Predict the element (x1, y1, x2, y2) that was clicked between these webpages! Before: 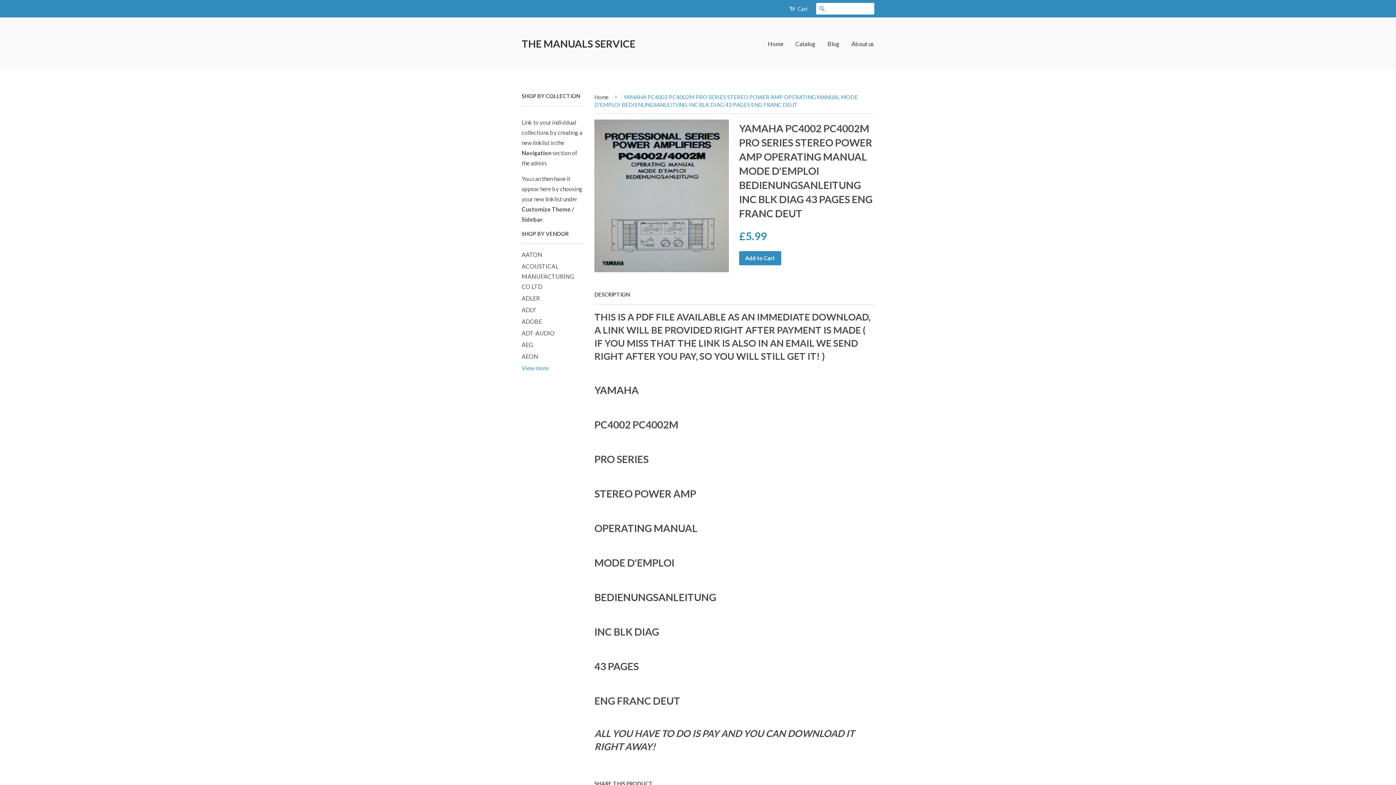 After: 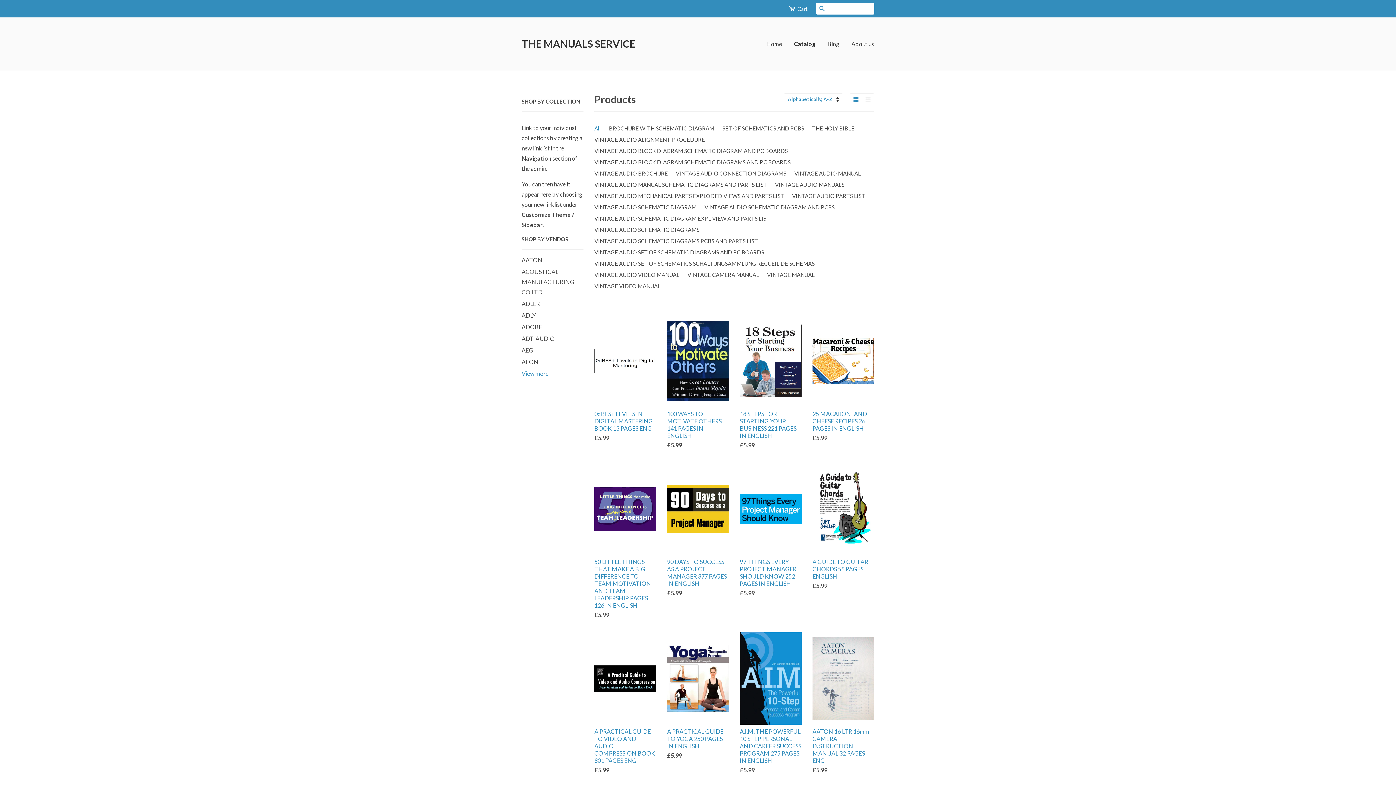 Action: label: Catalog bbox: (790, 33, 821, 54)